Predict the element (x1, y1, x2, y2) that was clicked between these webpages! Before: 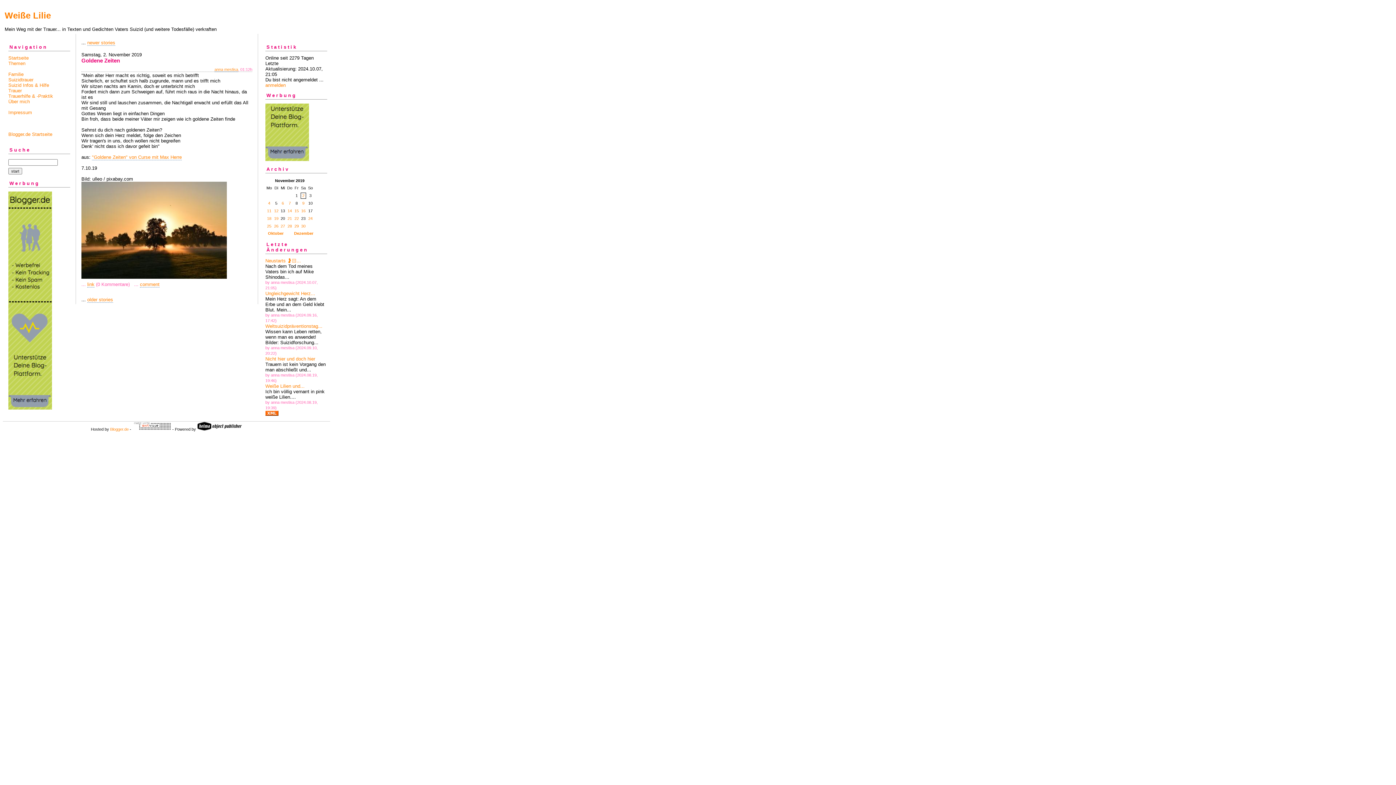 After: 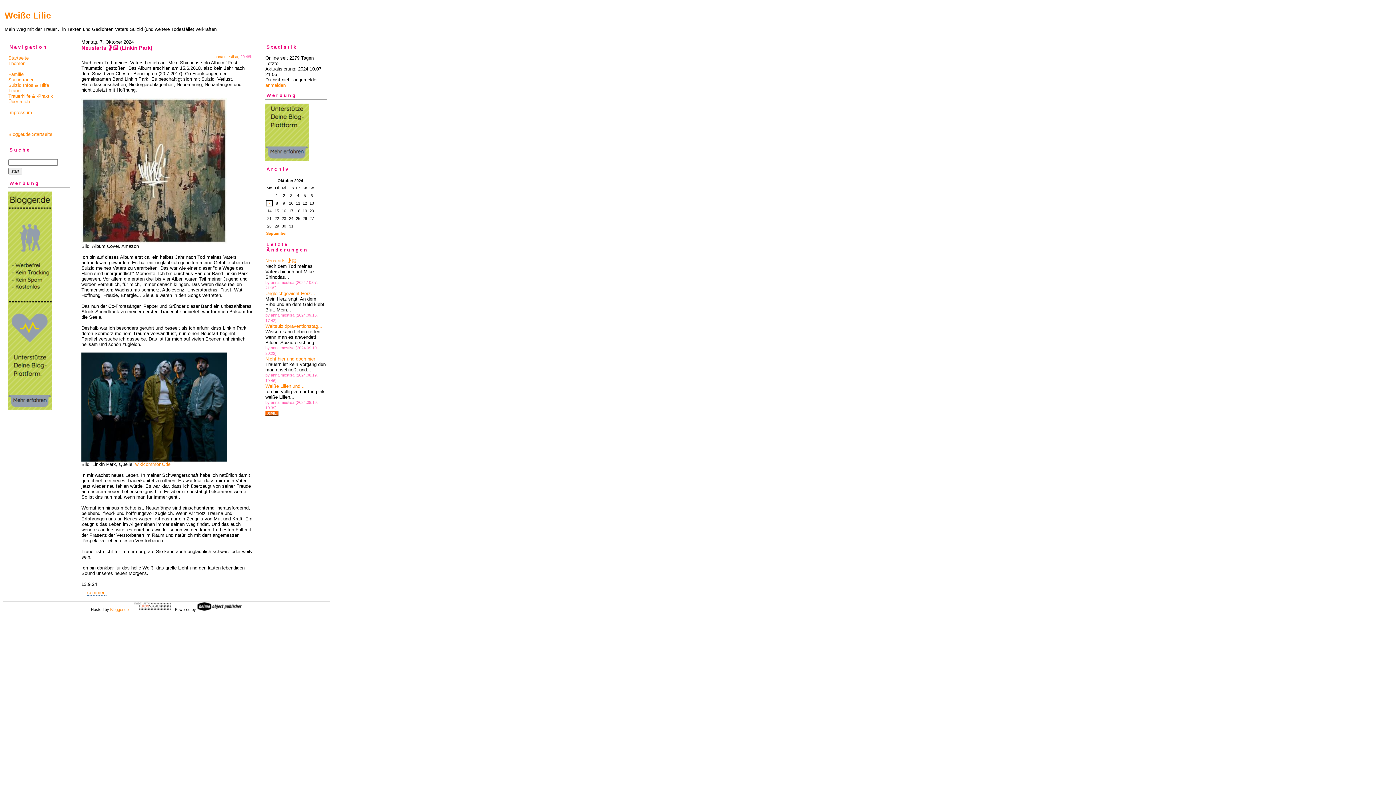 Action: bbox: (265, 258, 301, 263) label: Neustarts 🤰🏻...